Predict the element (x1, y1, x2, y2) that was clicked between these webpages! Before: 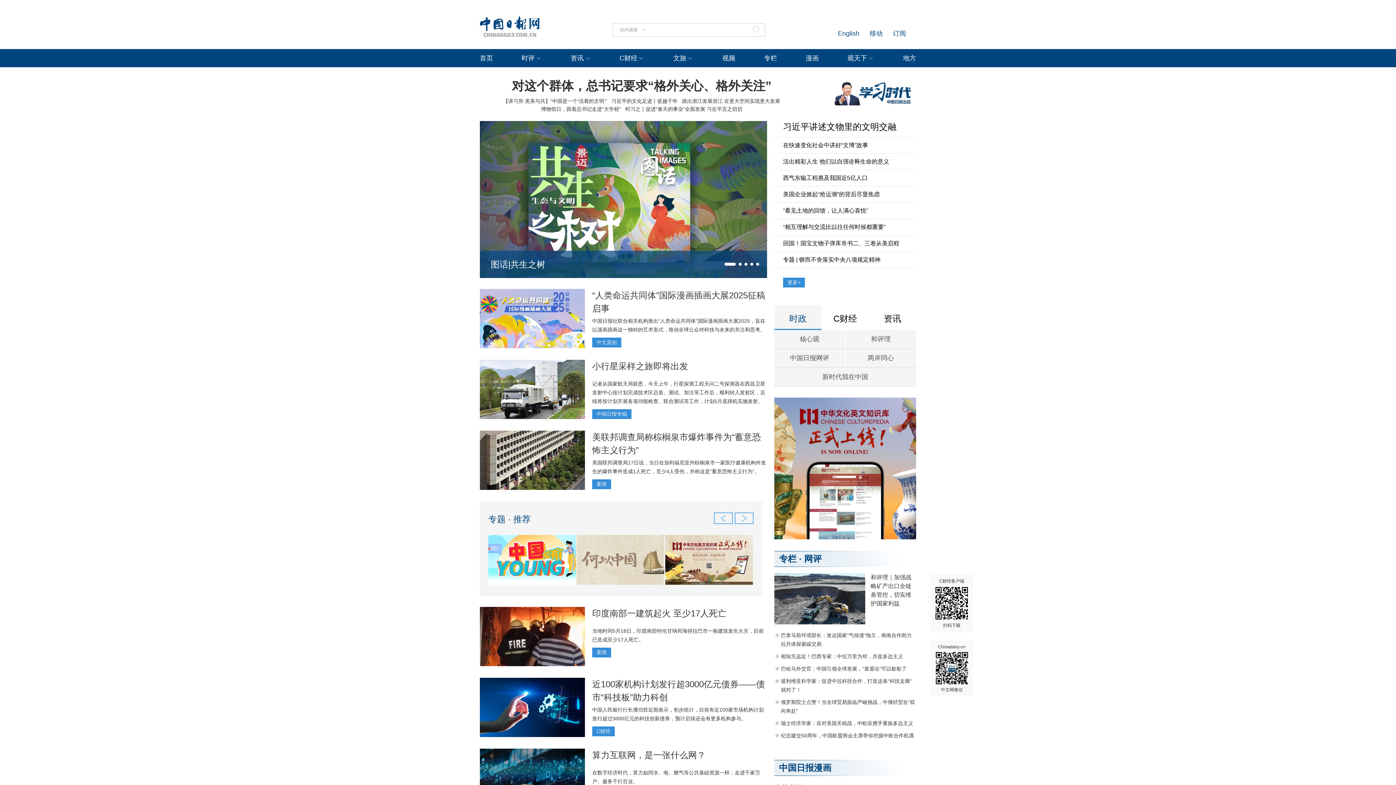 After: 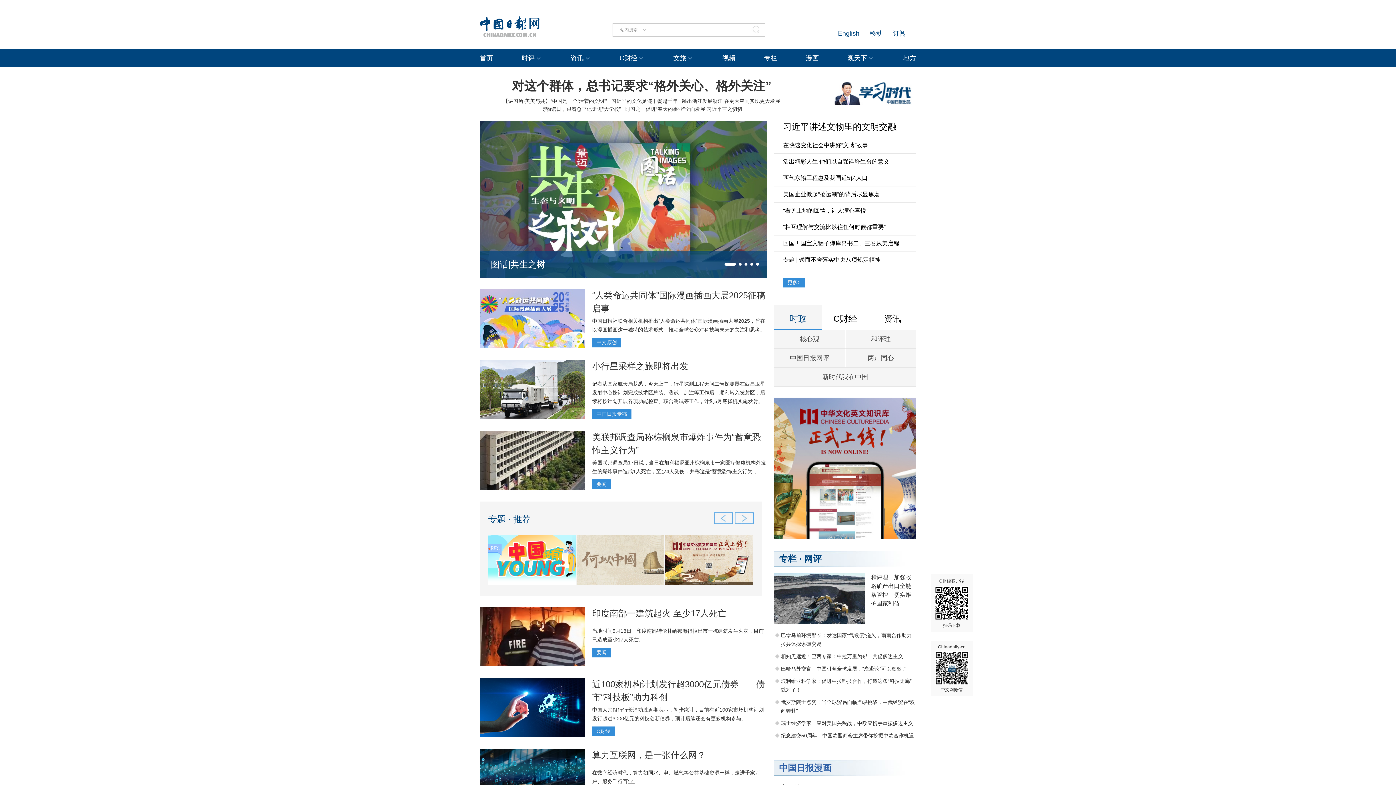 Action: label: 中国日报漫画 bbox: (779, 760, 916, 776)